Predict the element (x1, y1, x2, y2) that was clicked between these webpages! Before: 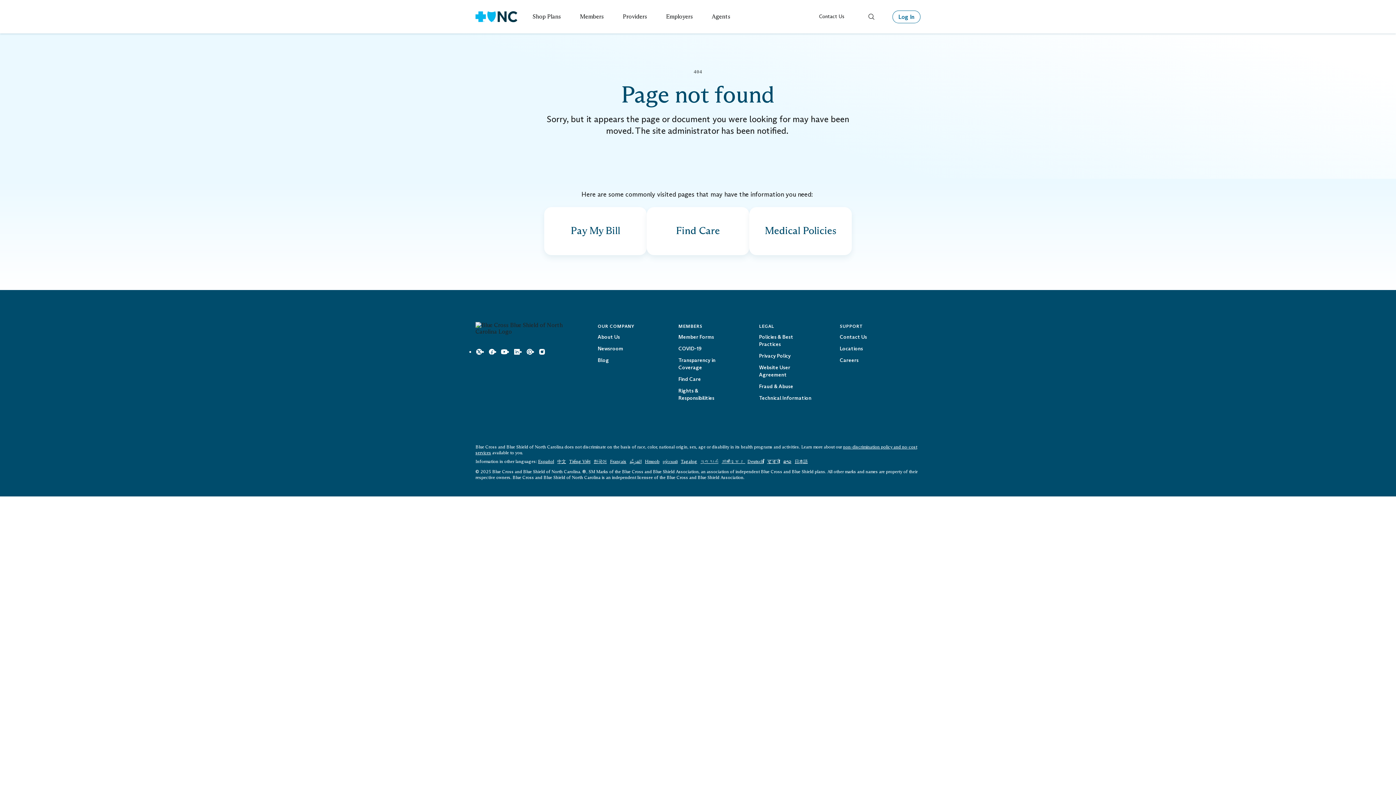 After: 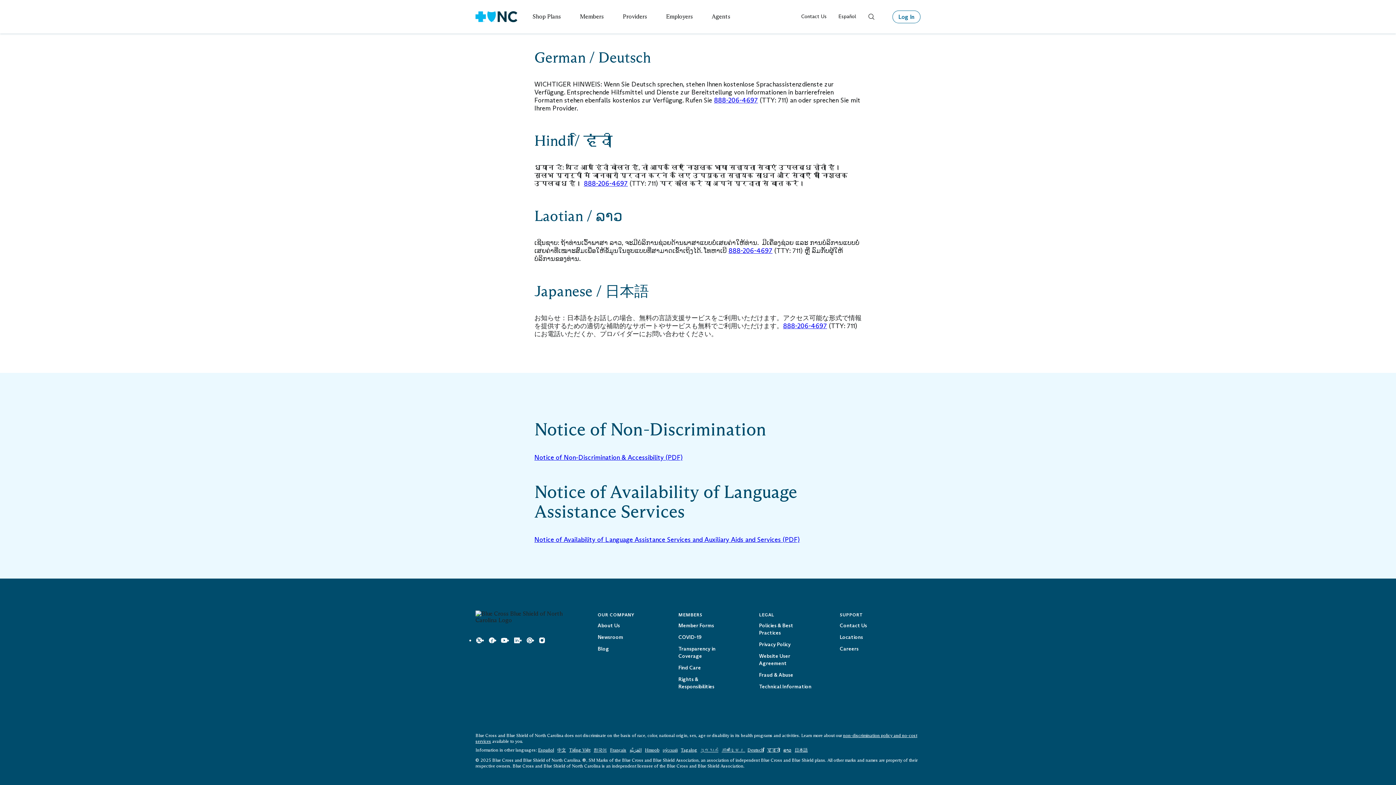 Action: label: Deutsch bbox: (747, 459, 764, 464)